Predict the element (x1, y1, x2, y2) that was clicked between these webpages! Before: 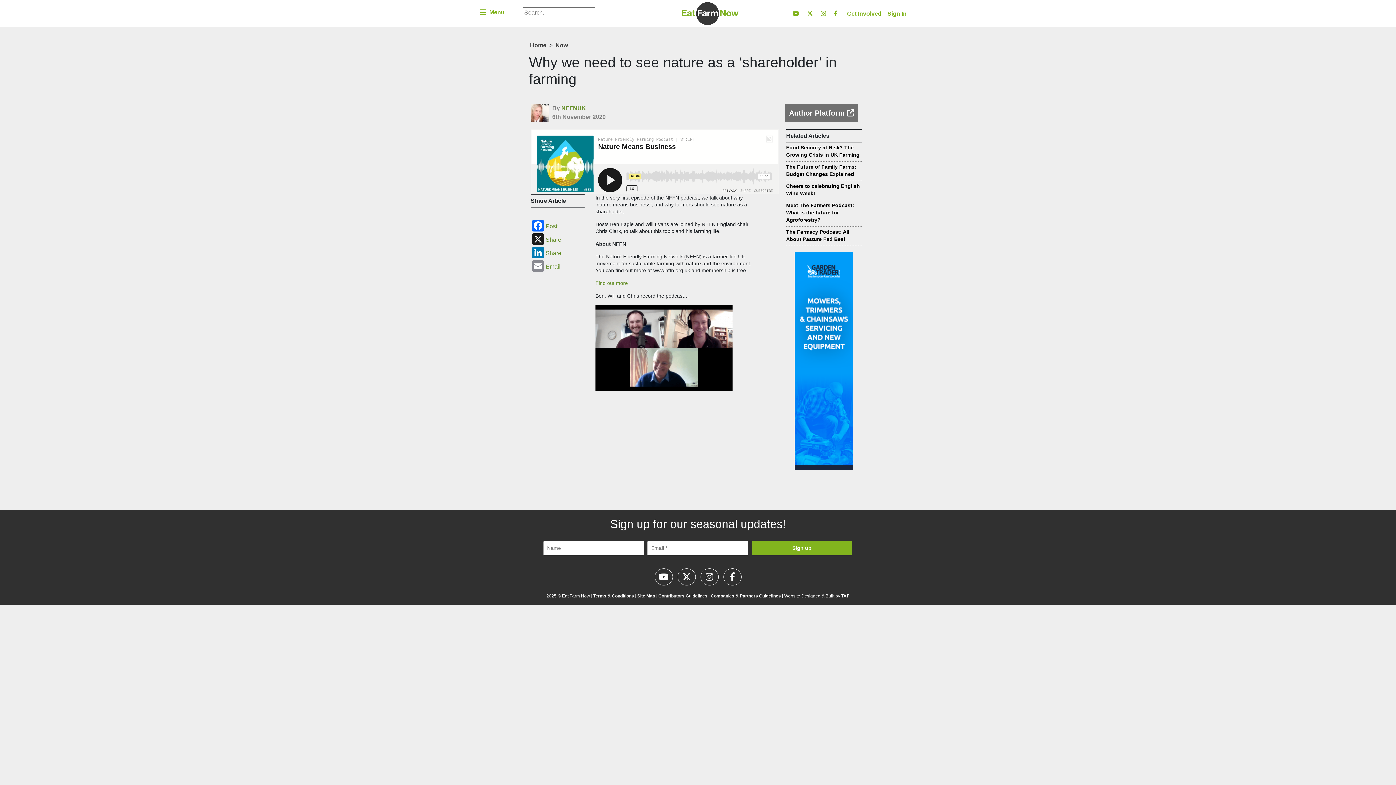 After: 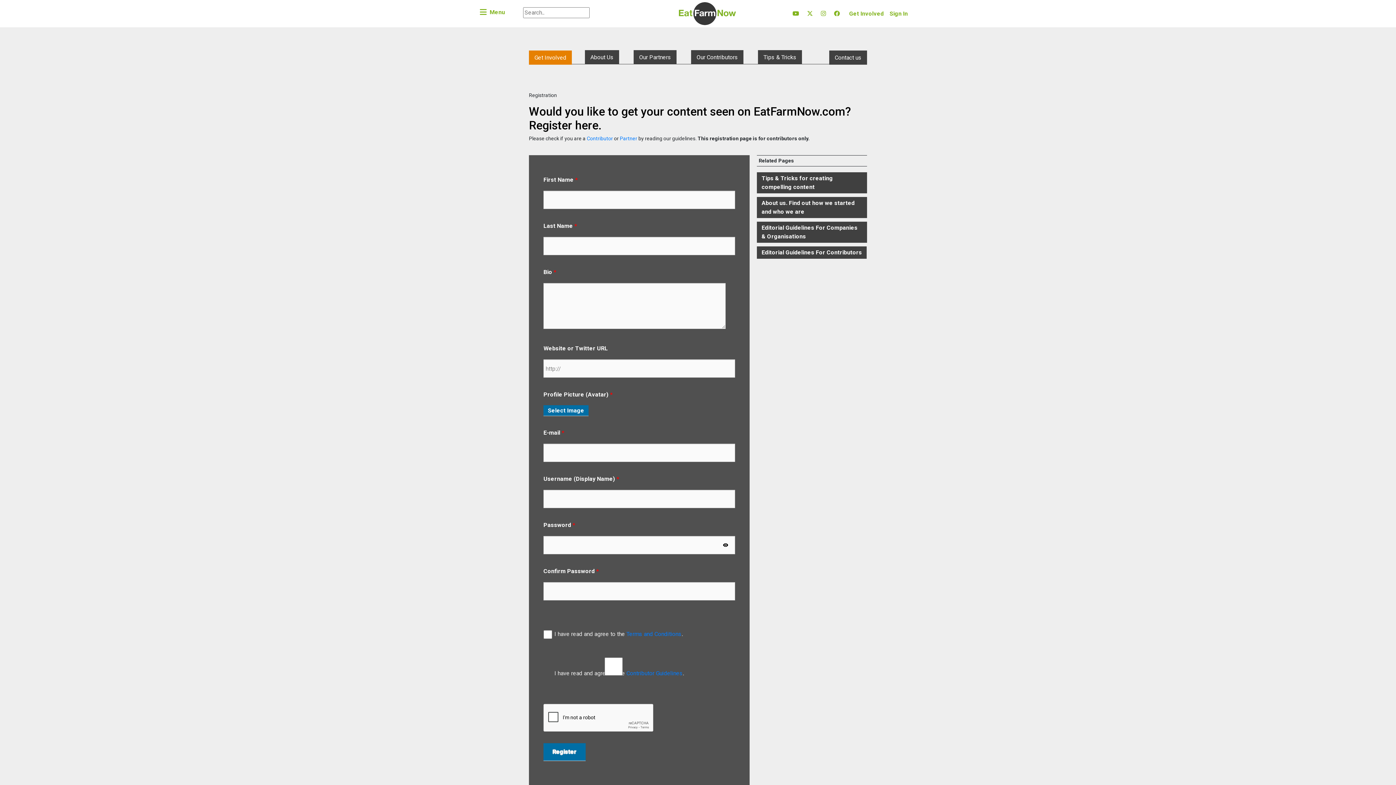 Action: label: Get Involved bbox: (845, 10, 883, 16)